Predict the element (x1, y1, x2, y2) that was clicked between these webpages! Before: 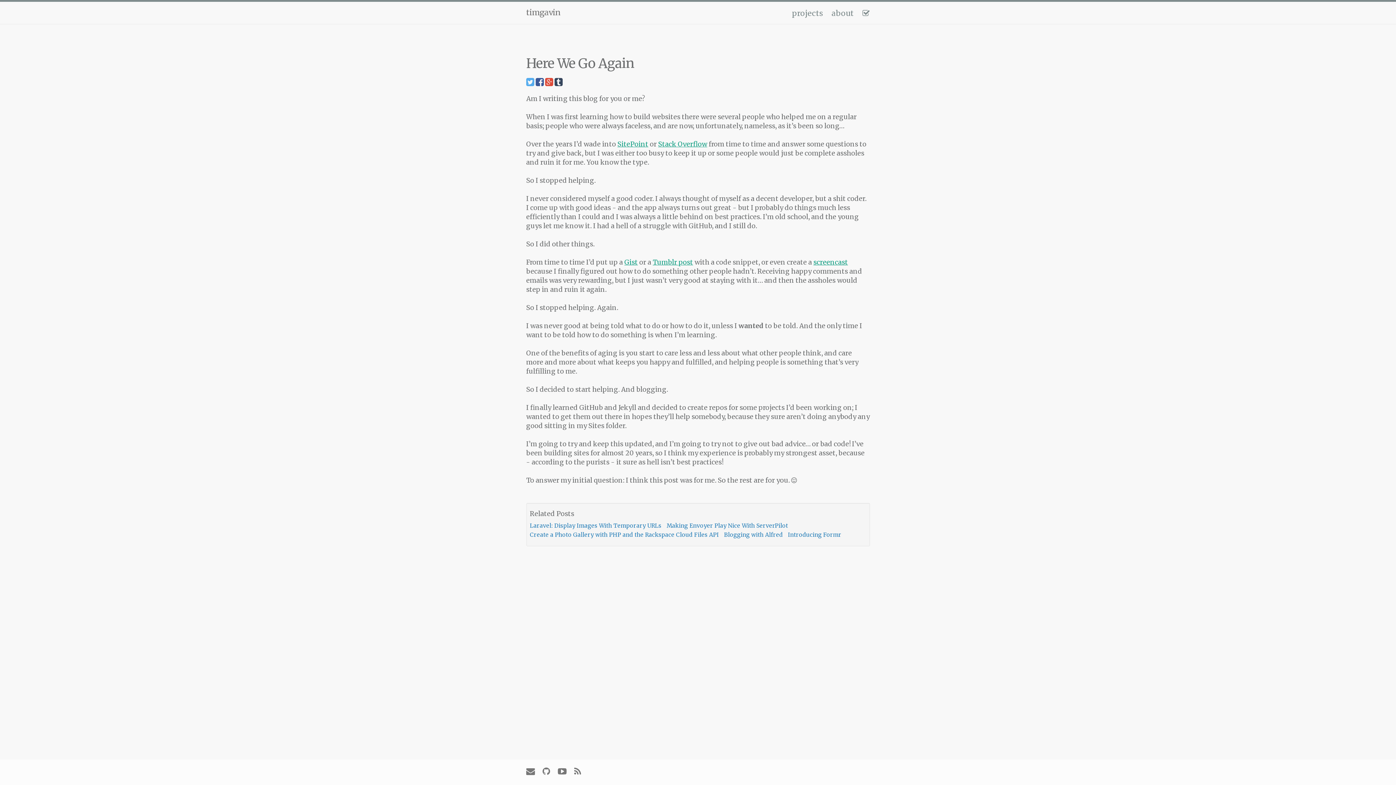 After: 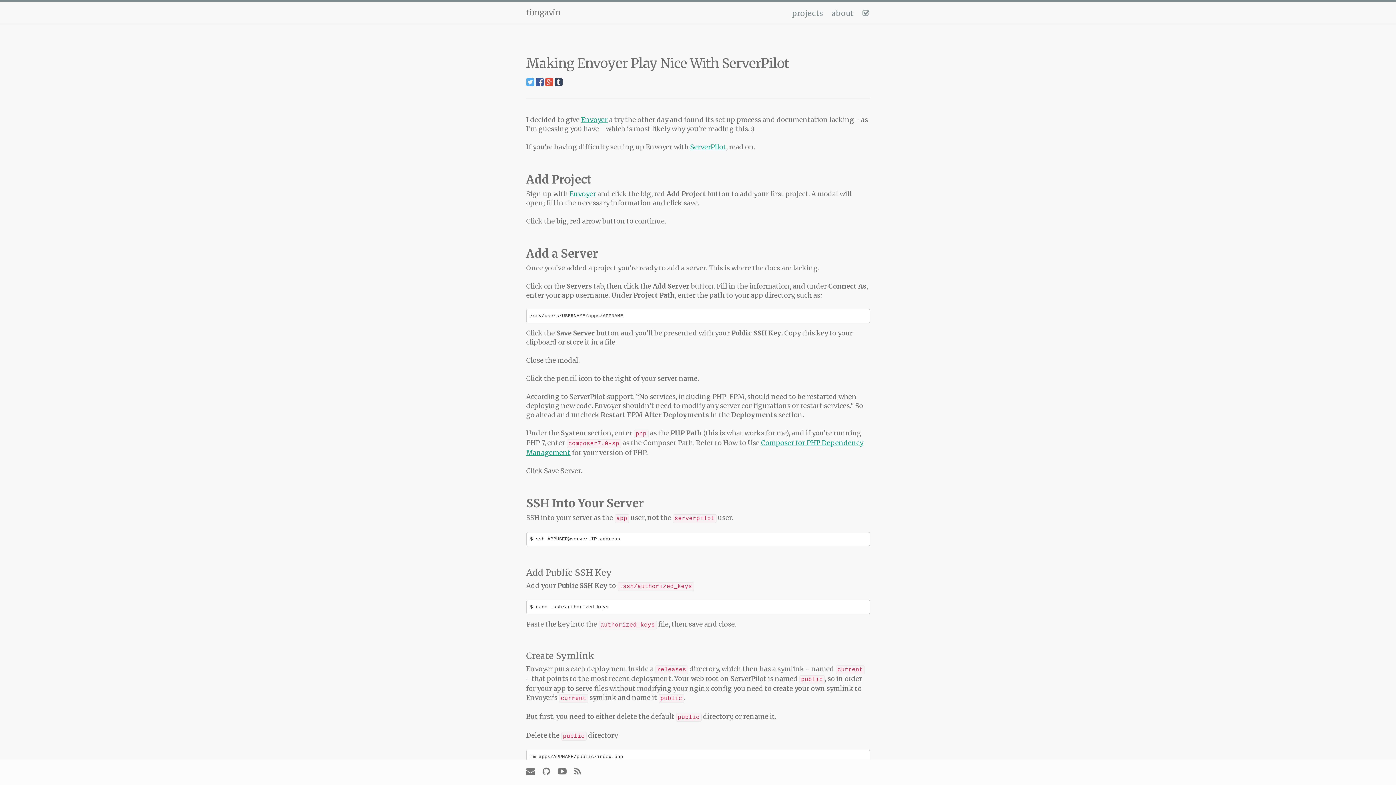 Action: label: Making Envoyer Play Nice With ServerPilot bbox: (666, 522, 788, 529)